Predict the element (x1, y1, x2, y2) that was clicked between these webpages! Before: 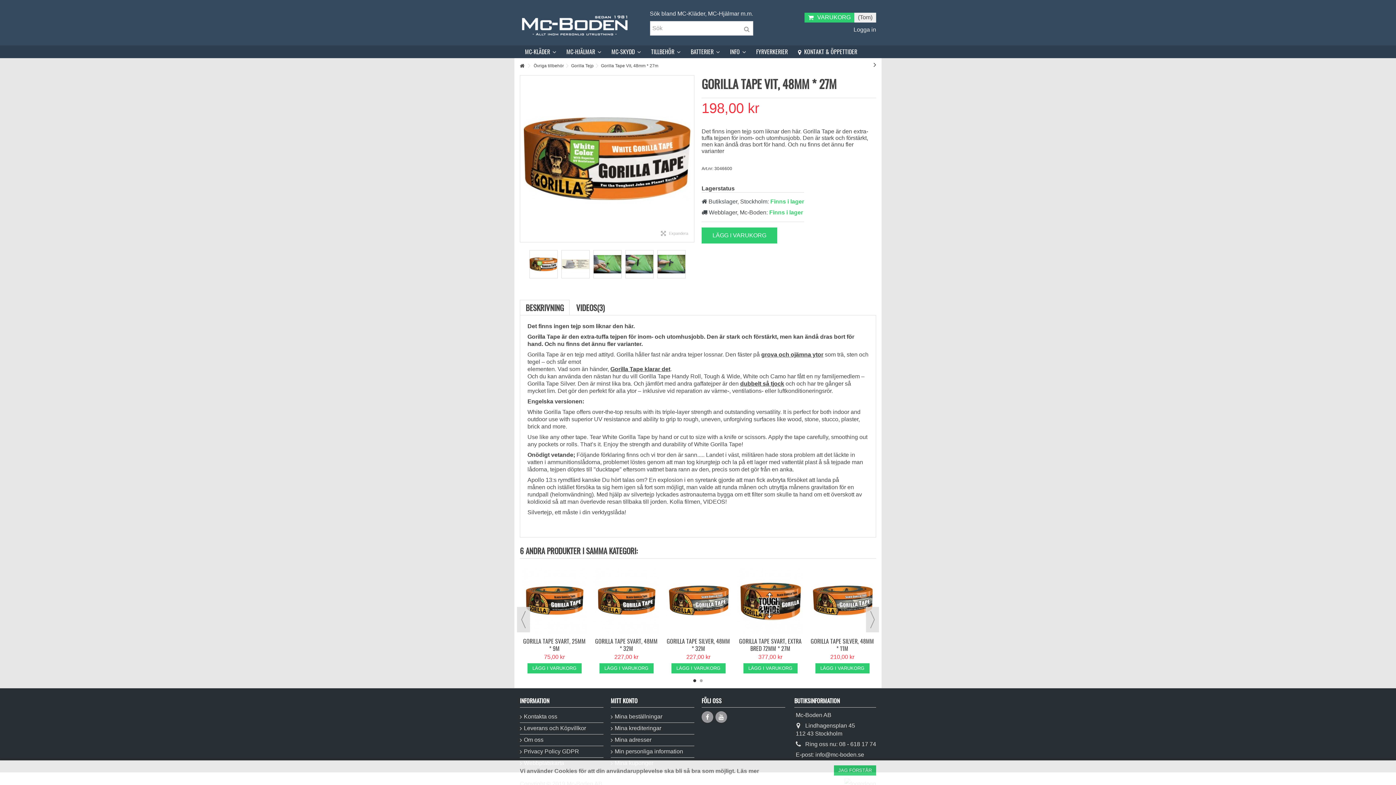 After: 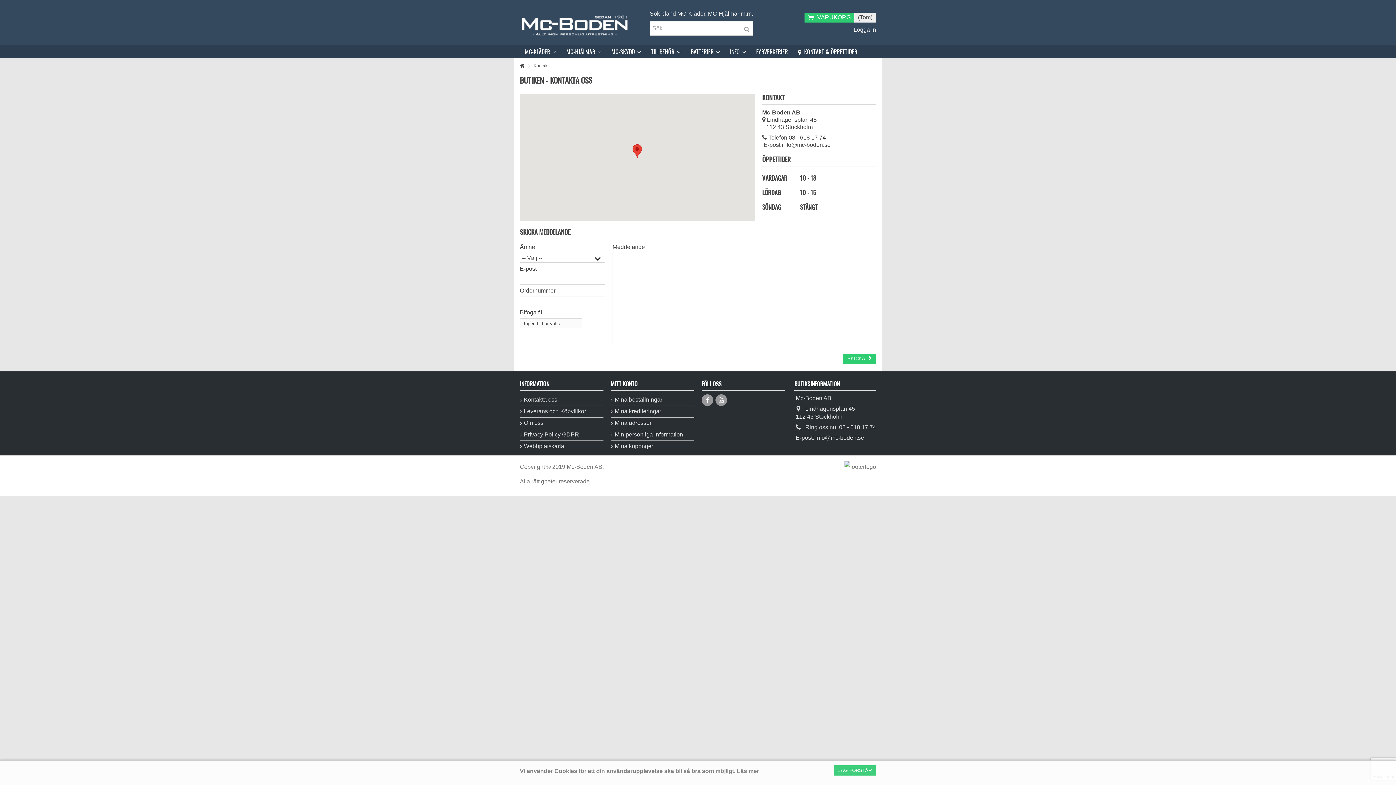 Action: label:  KONTAKT & ÖPPETTIDER bbox: (793, 45, 862, 58)